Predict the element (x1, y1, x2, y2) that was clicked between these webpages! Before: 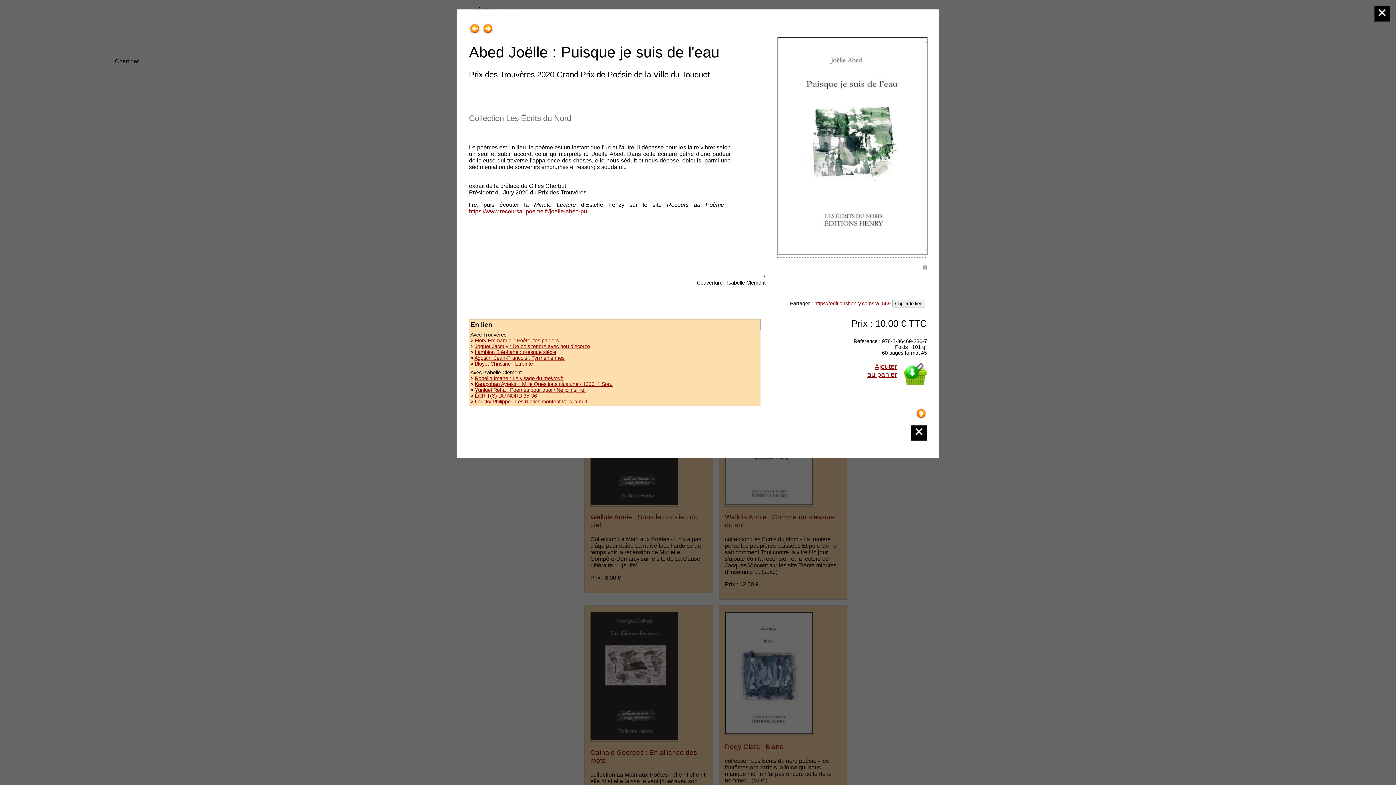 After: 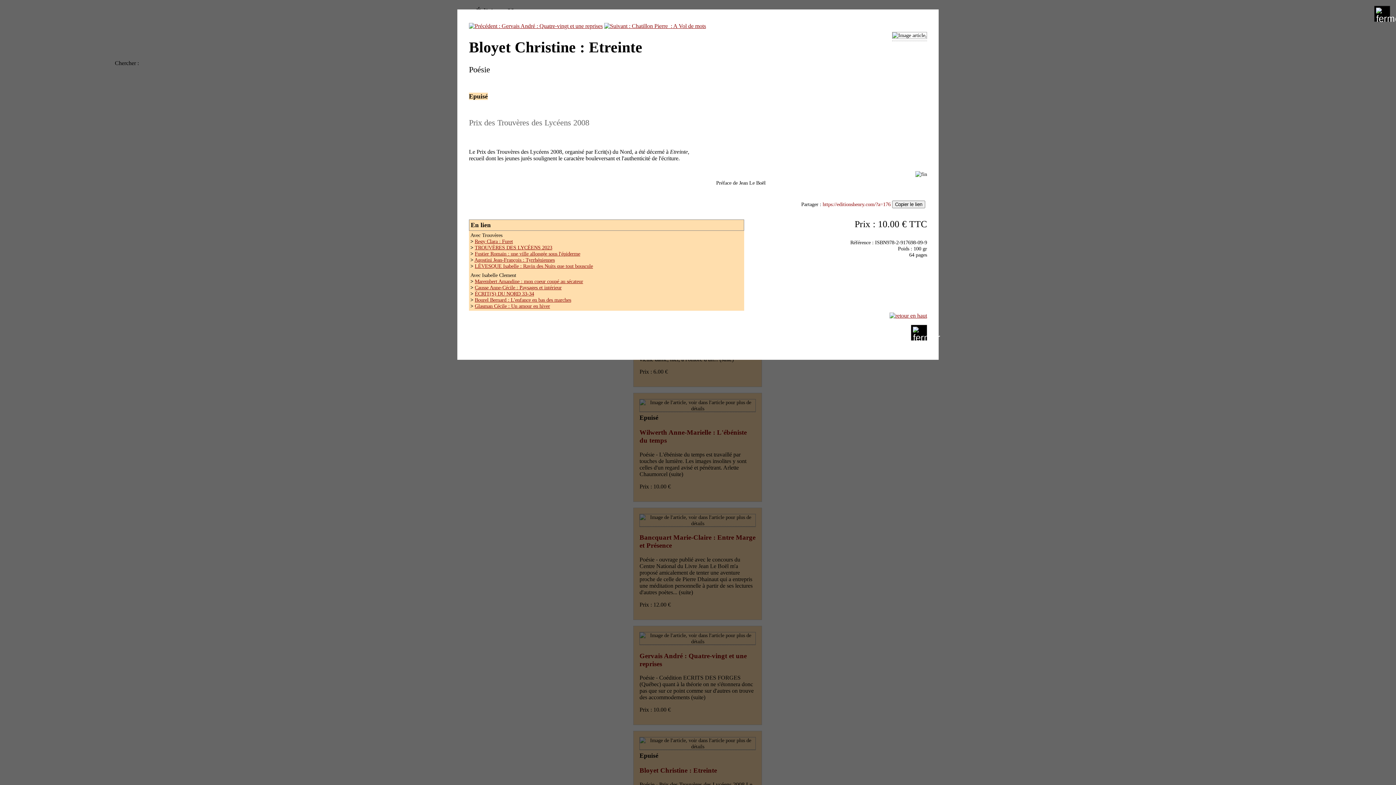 Action: bbox: (474, 360, 533, 366) label: Bloyet Christine : Etreinte